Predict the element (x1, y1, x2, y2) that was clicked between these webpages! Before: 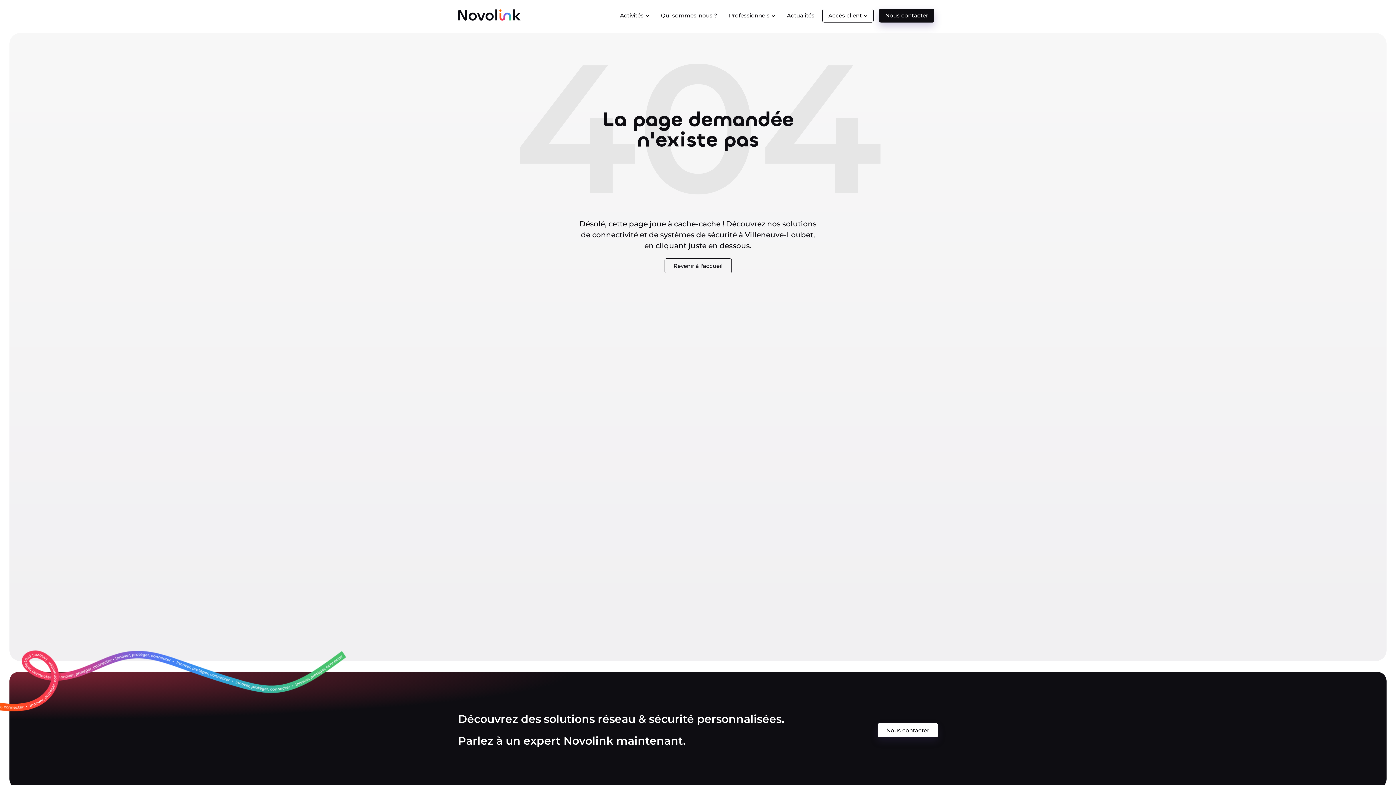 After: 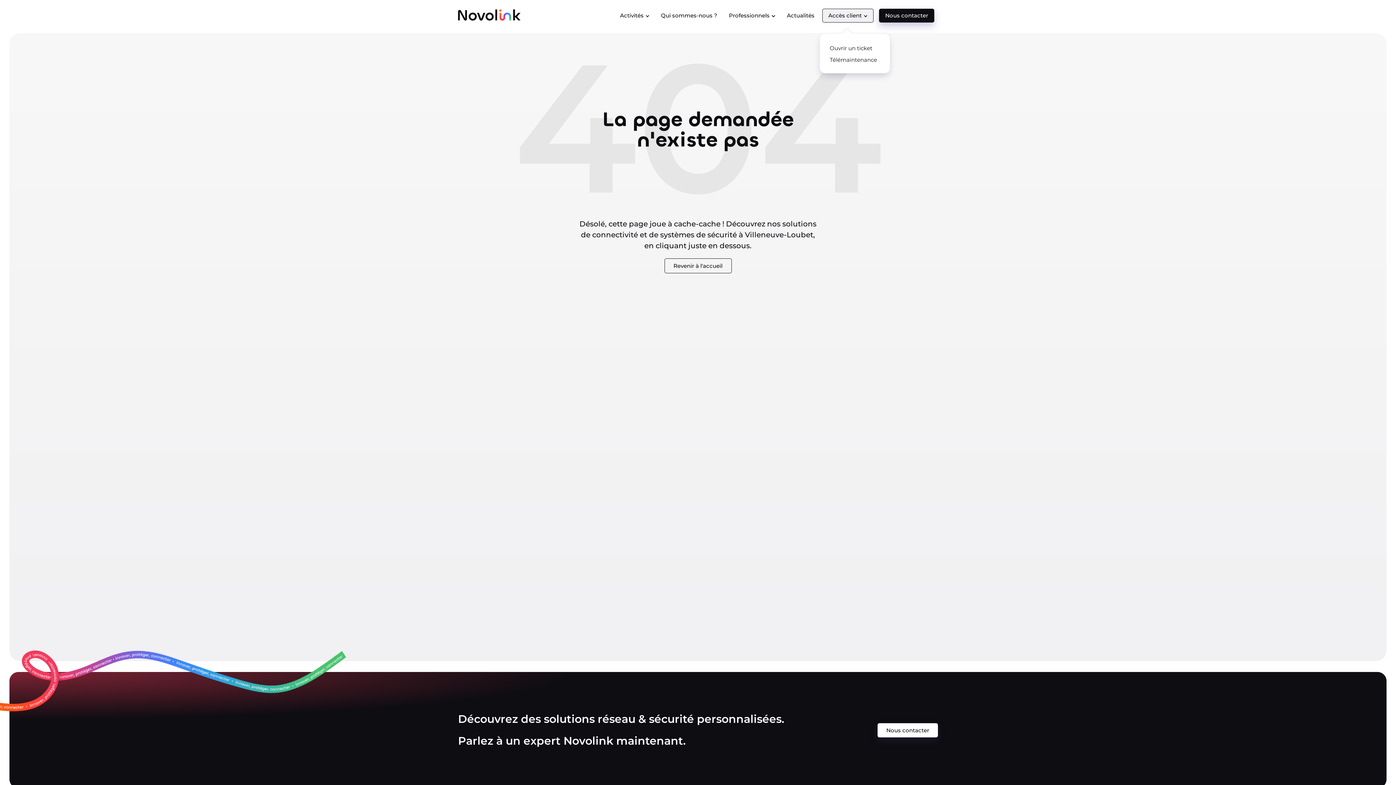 Action: label: Accès client bbox: (828, 9, 867, 22)